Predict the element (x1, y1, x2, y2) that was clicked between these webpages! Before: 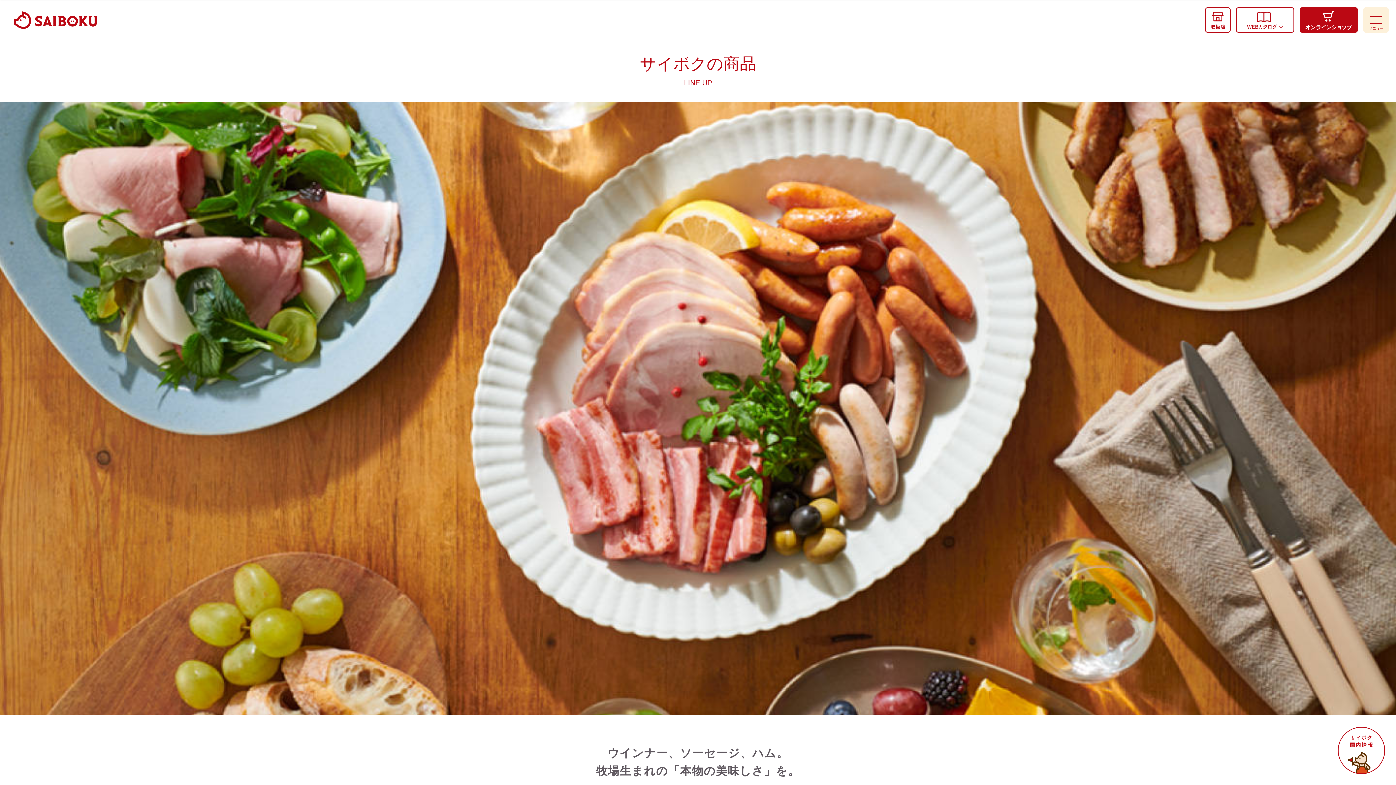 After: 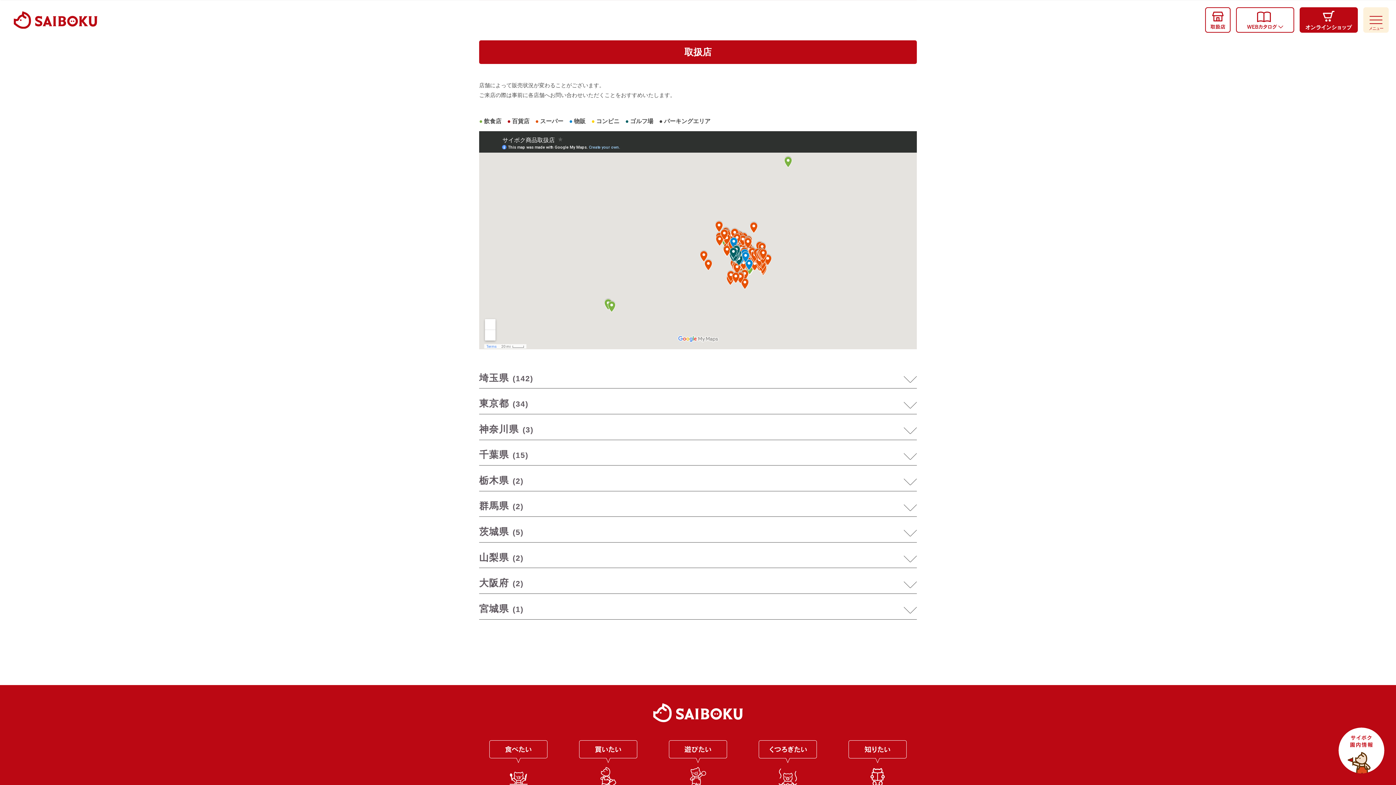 Action: bbox: (1206, 8, 1230, 32)